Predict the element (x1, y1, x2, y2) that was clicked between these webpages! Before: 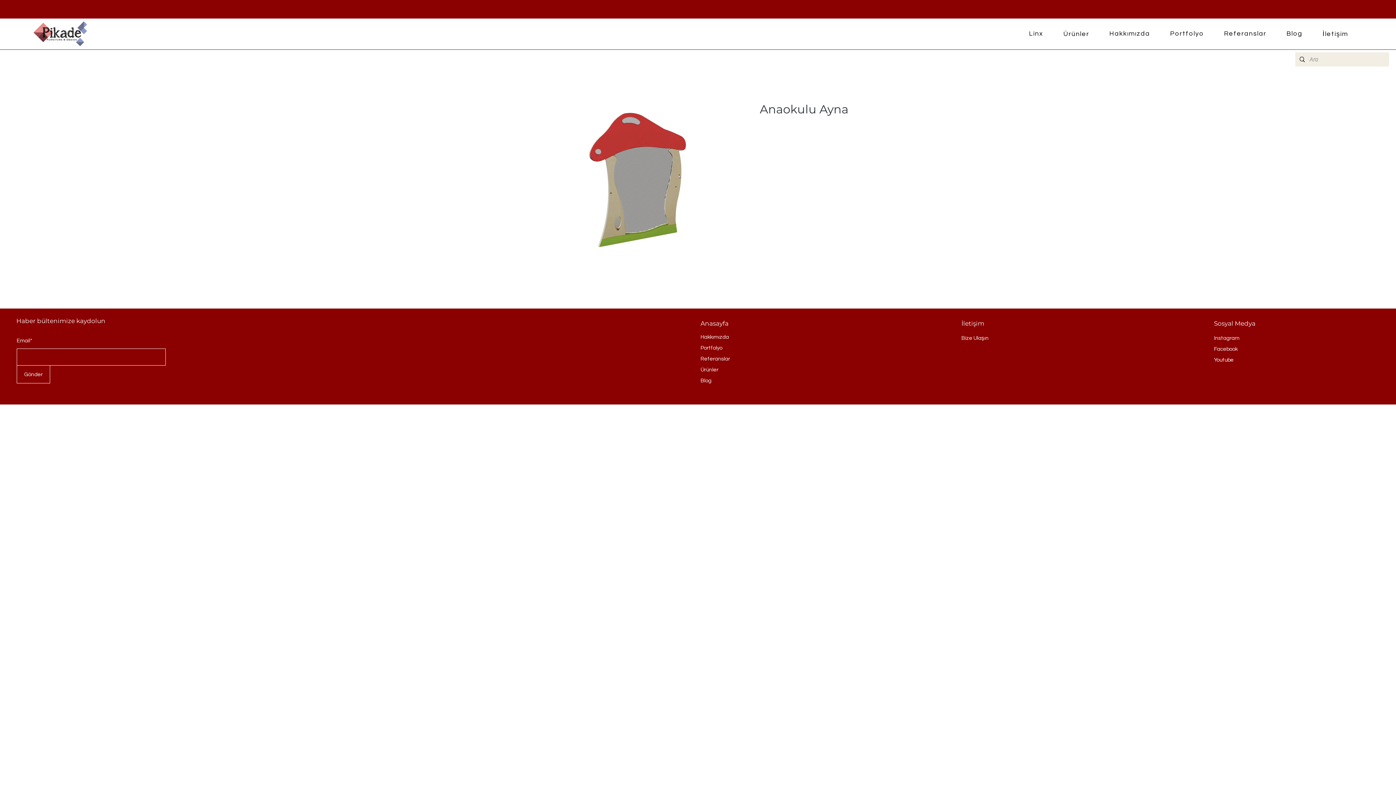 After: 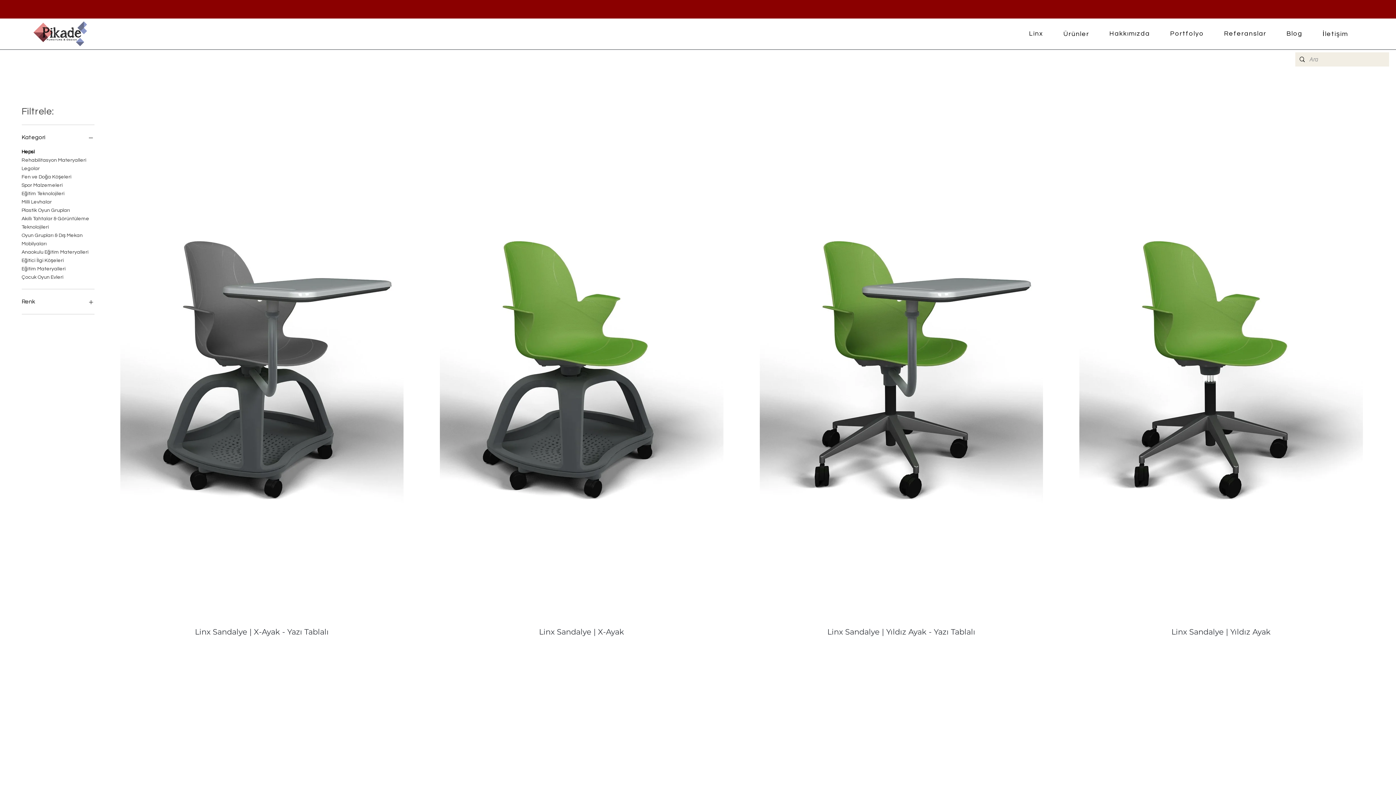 Action: bbox: (700, 367, 718, 372) label: Ürünler